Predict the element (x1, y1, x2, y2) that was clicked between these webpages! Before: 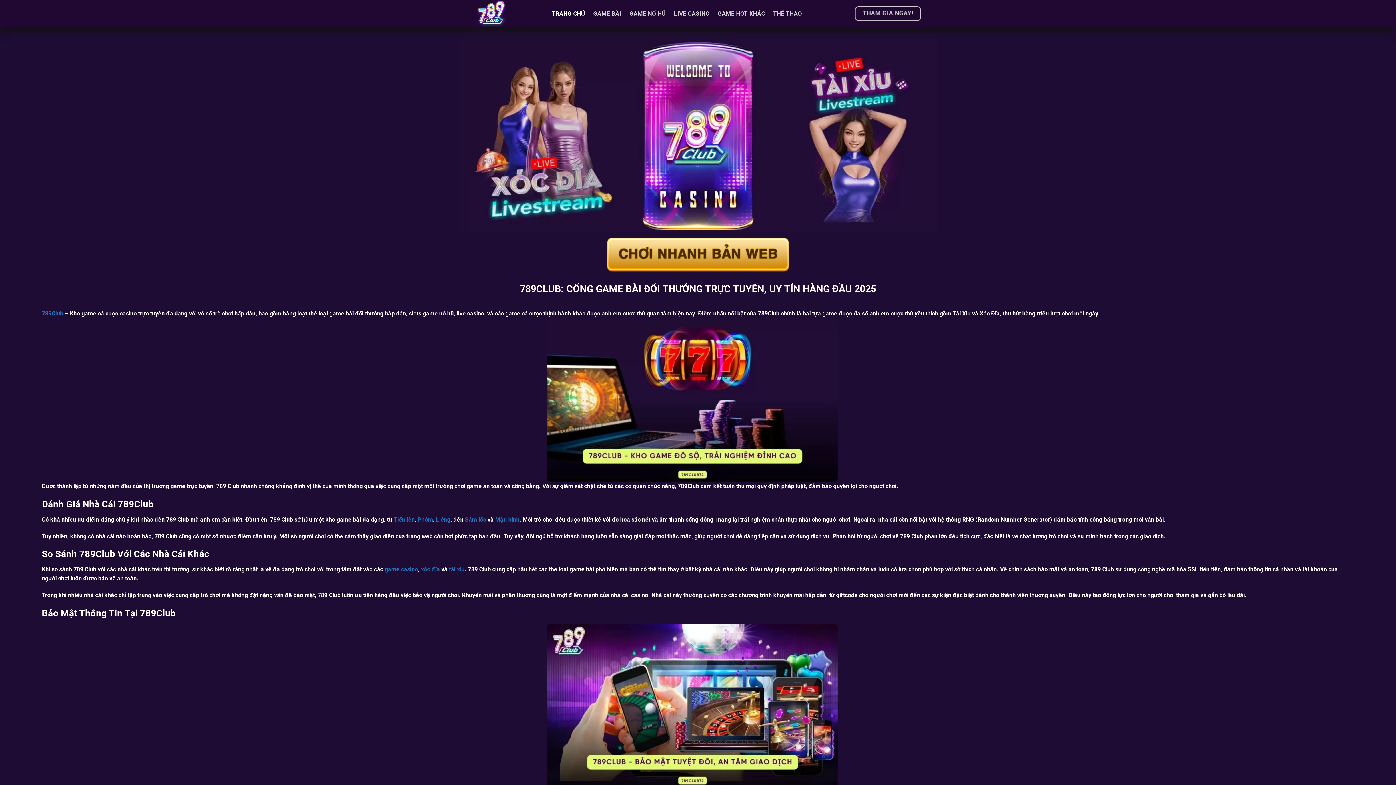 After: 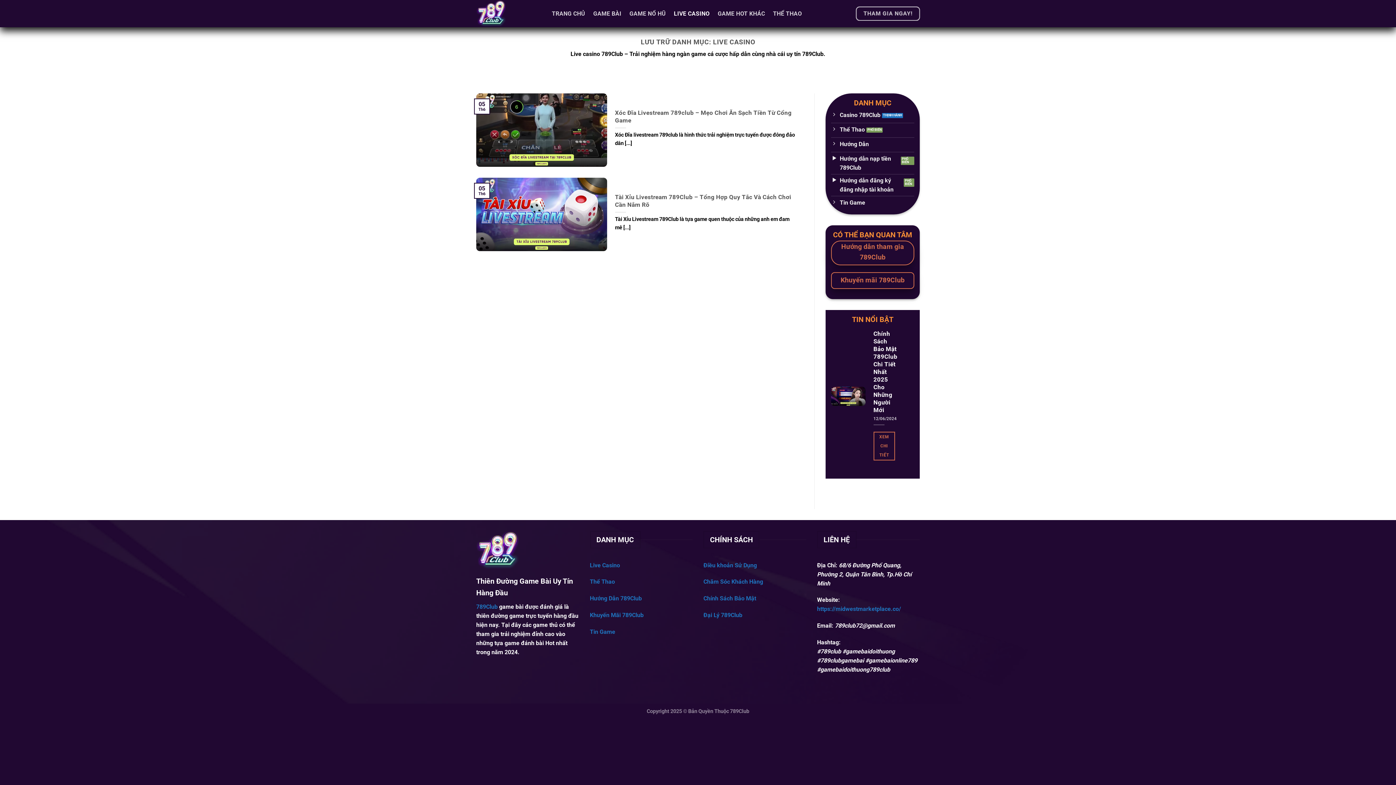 Action: bbox: (674, 5, 709, 21) label: LIVE CASINO